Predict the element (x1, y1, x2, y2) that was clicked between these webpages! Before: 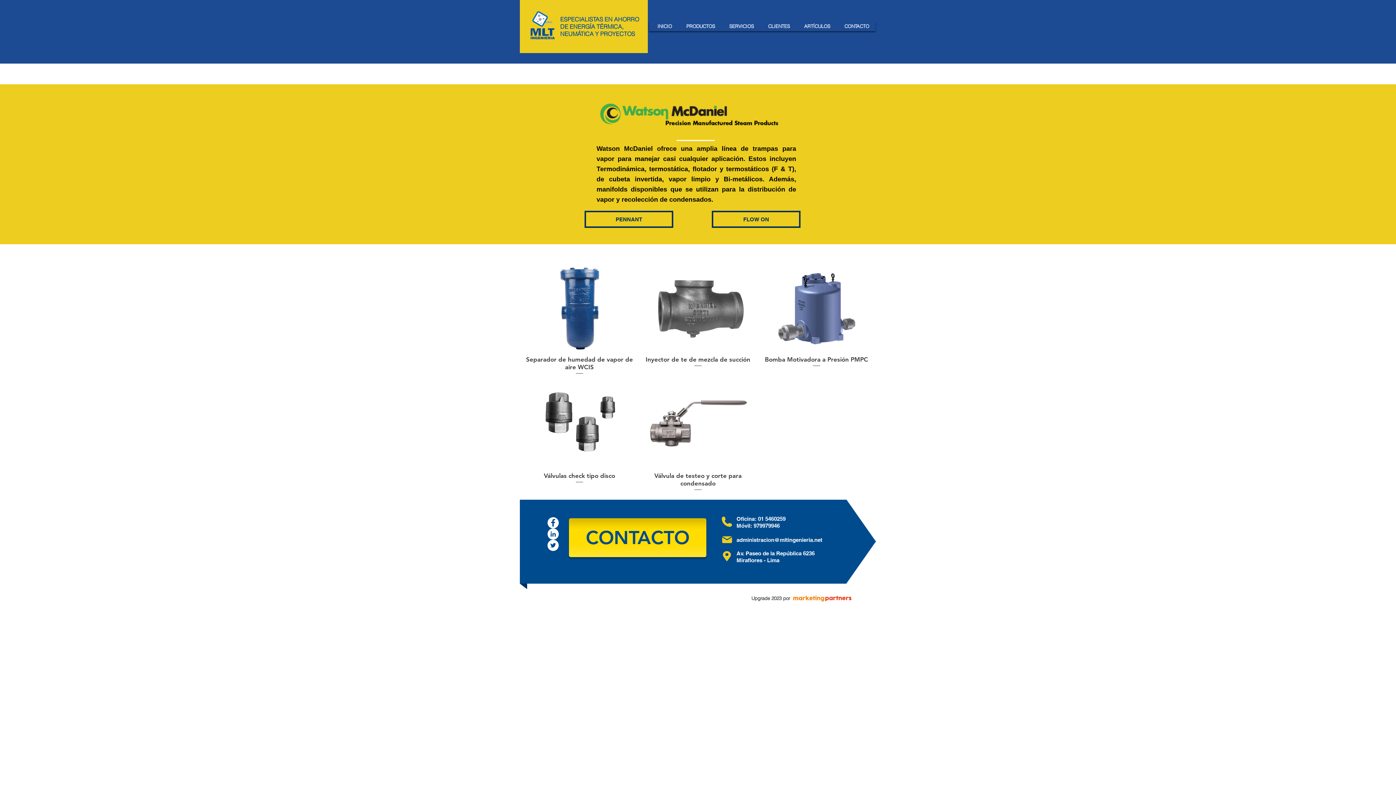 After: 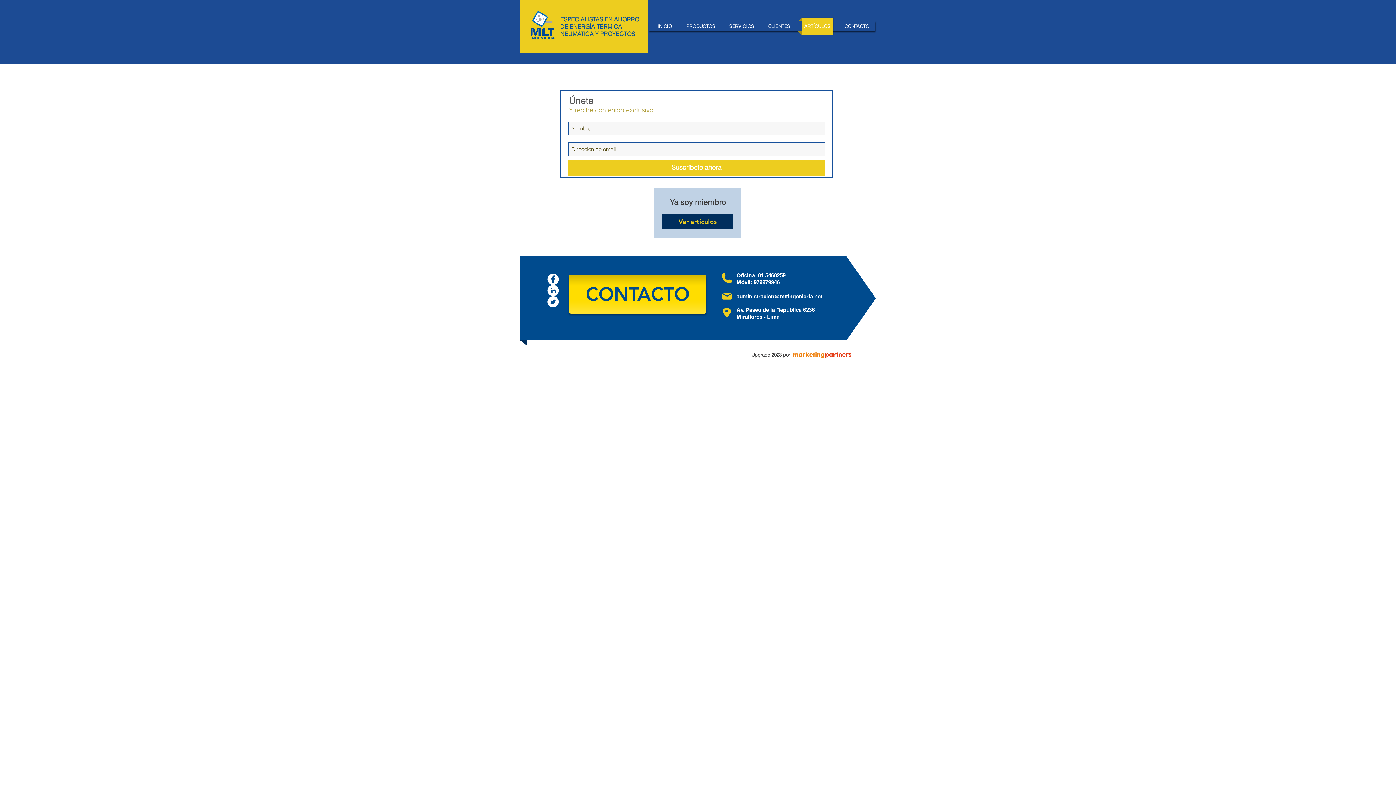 Action: bbox: (798, 17, 836, 34) label: ARTÍCULOS